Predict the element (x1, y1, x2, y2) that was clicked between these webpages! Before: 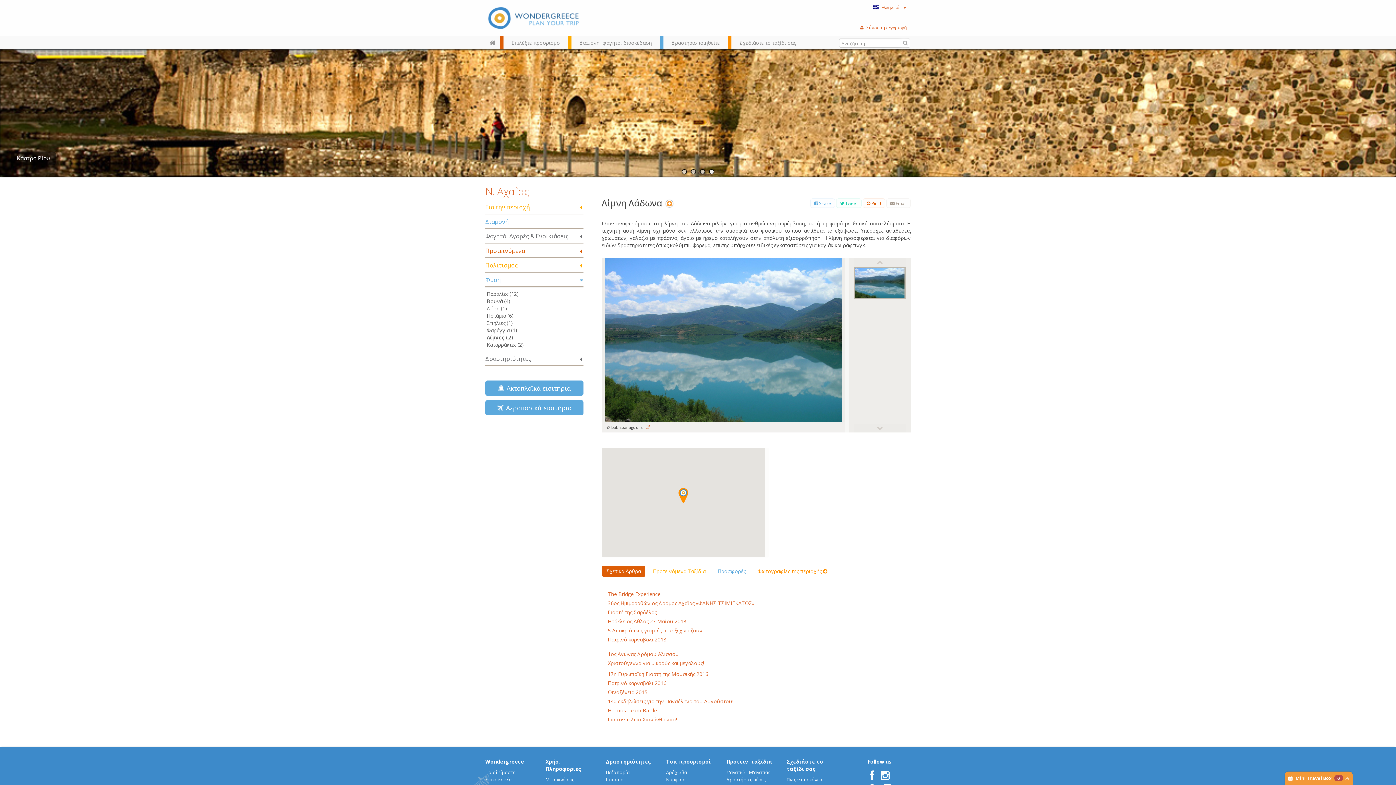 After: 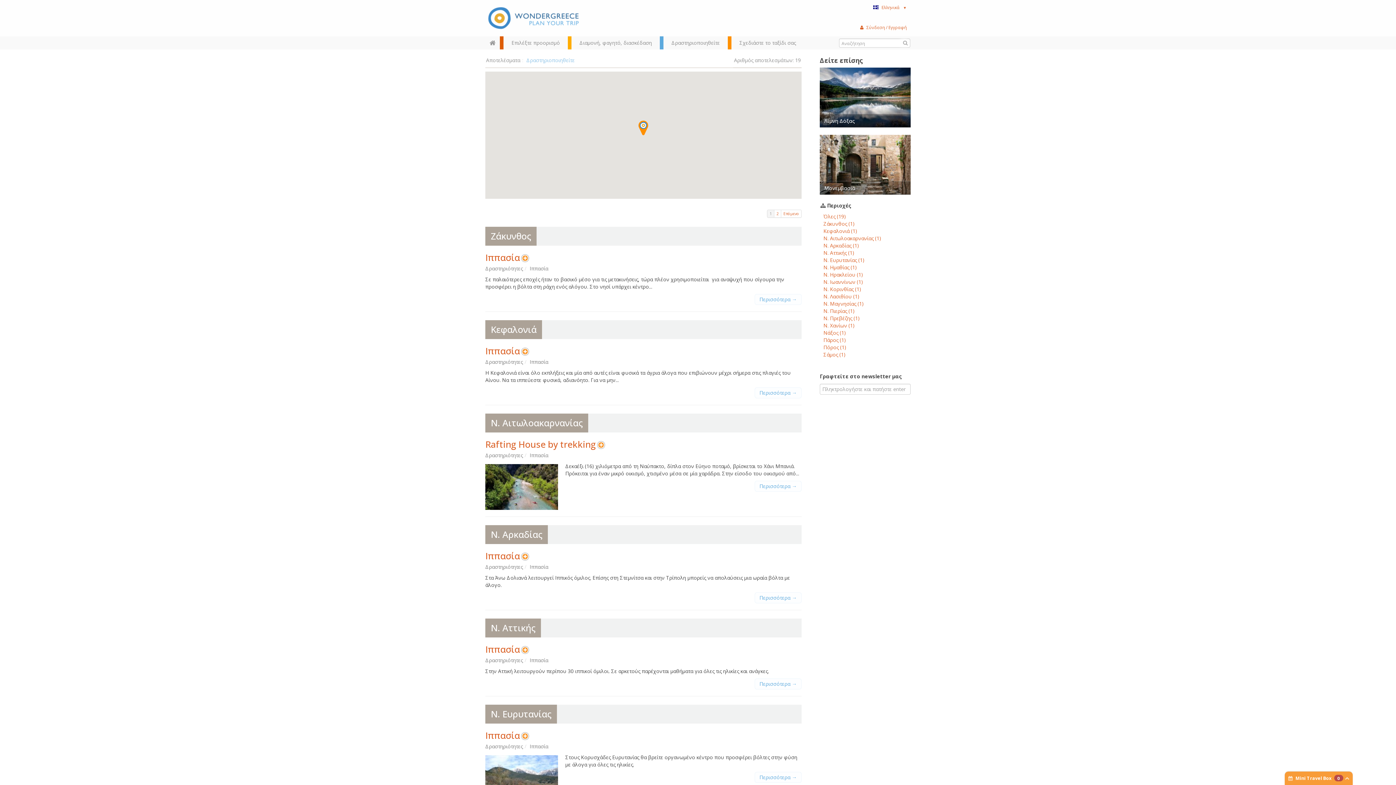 Action: label: Ιππασία bbox: (606, 777, 623, 783)